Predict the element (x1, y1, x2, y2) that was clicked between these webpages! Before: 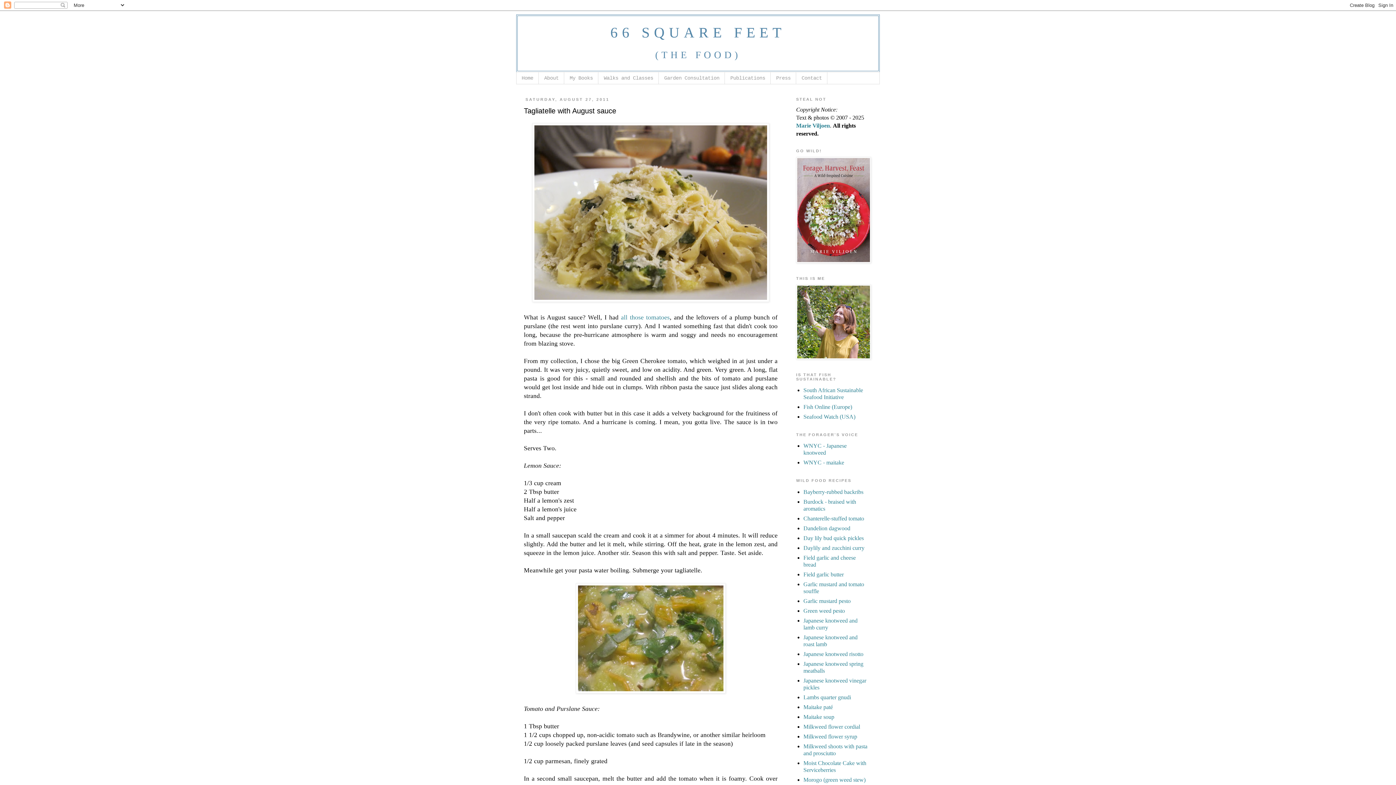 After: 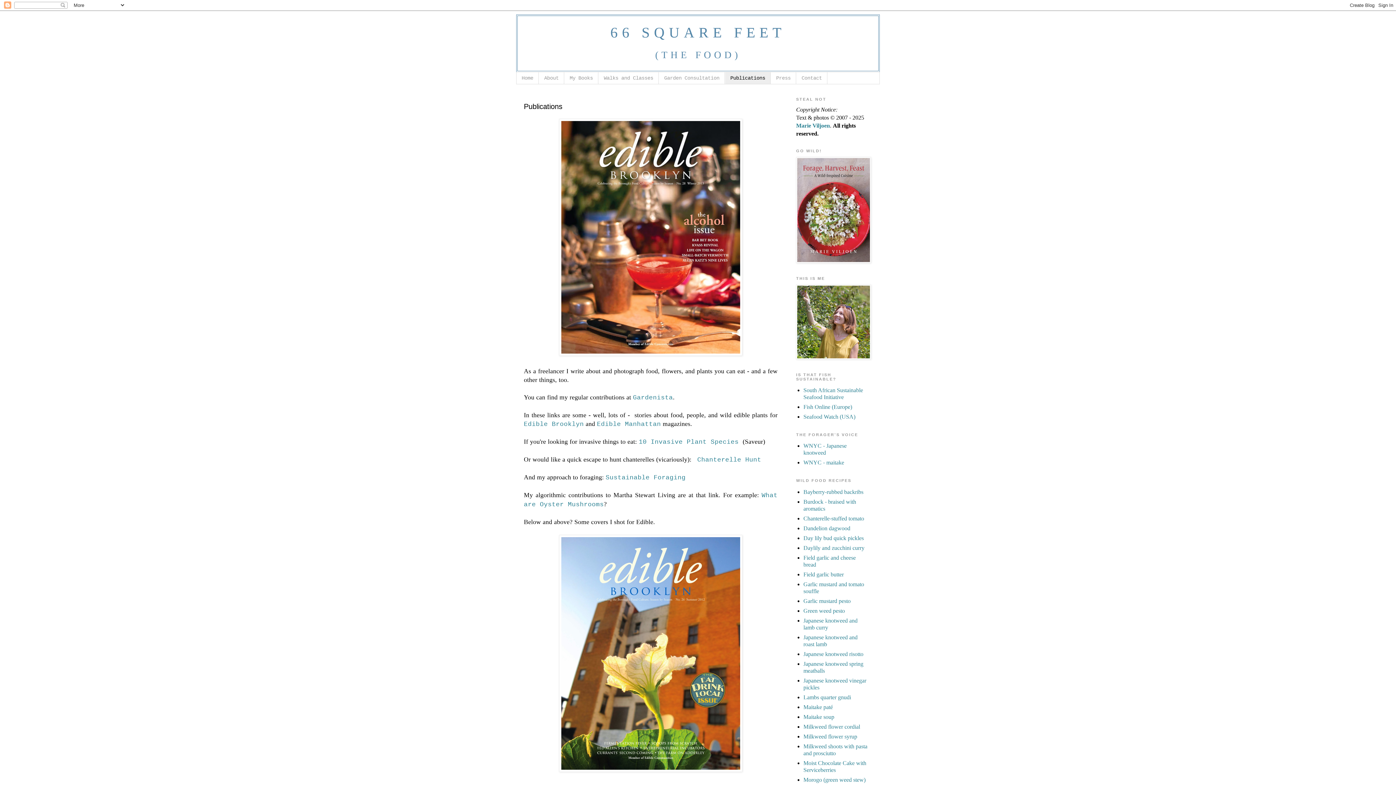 Action: label: Publications bbox: (725, 72, 770, 84)